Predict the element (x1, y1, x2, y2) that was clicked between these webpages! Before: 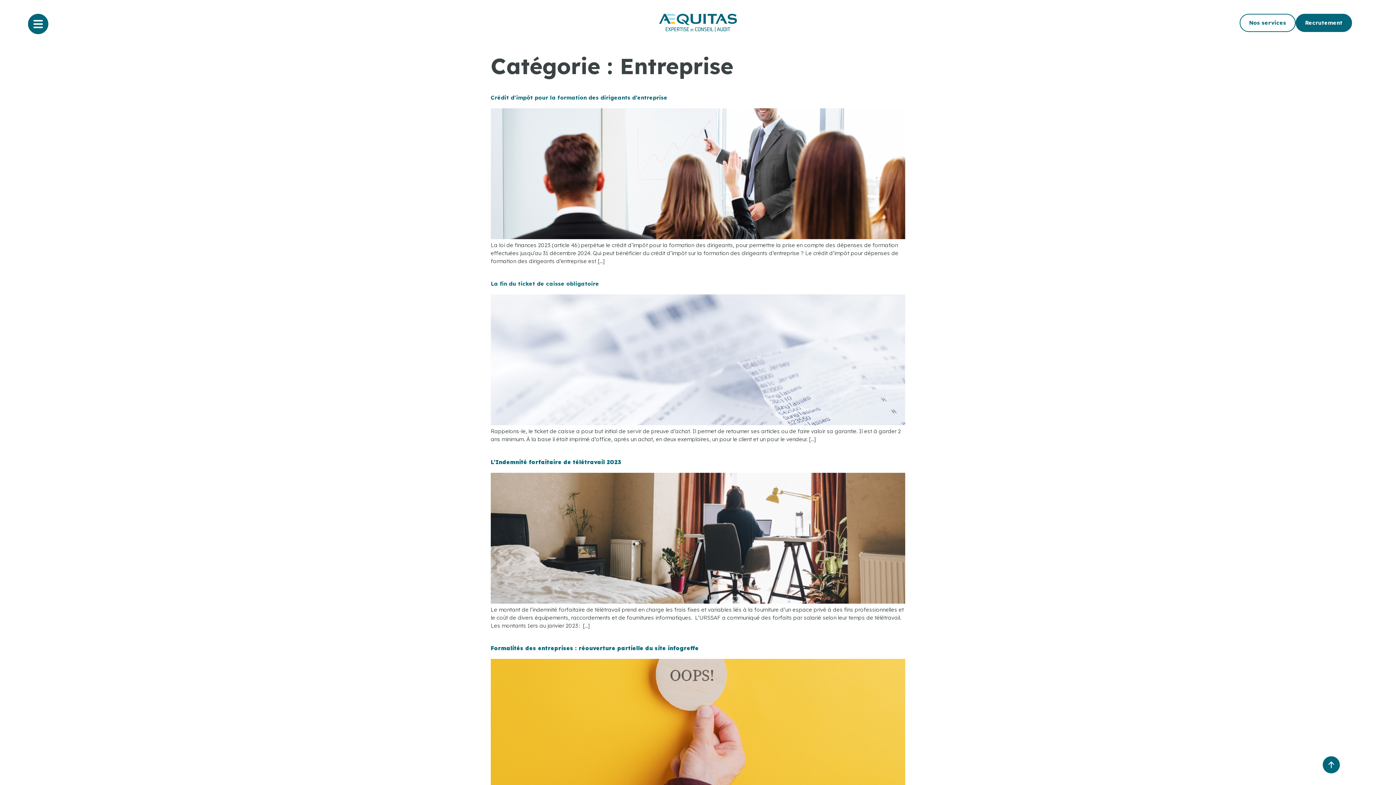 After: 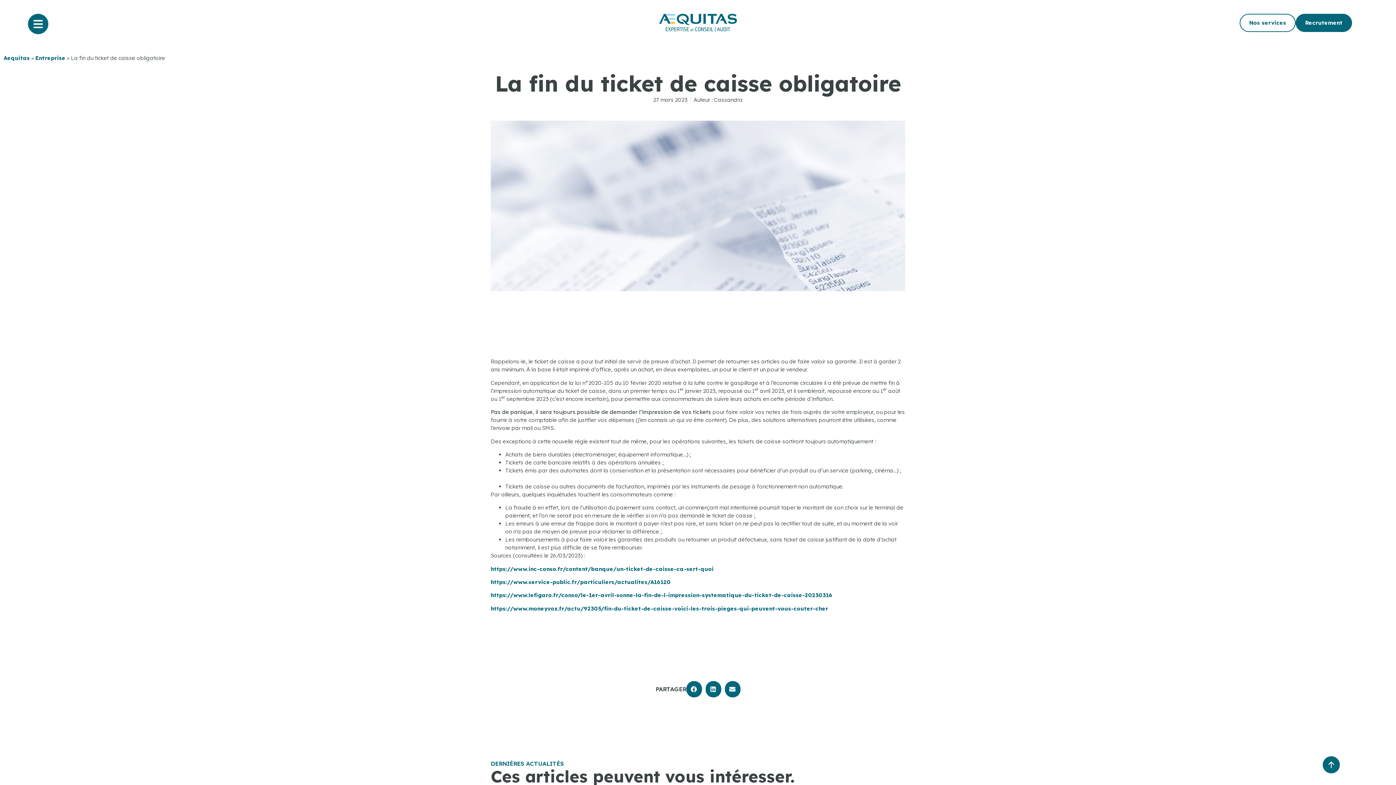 Action: label: La fin du ticket de caisse obligatoire bbox: (490, 280, 599, 287)